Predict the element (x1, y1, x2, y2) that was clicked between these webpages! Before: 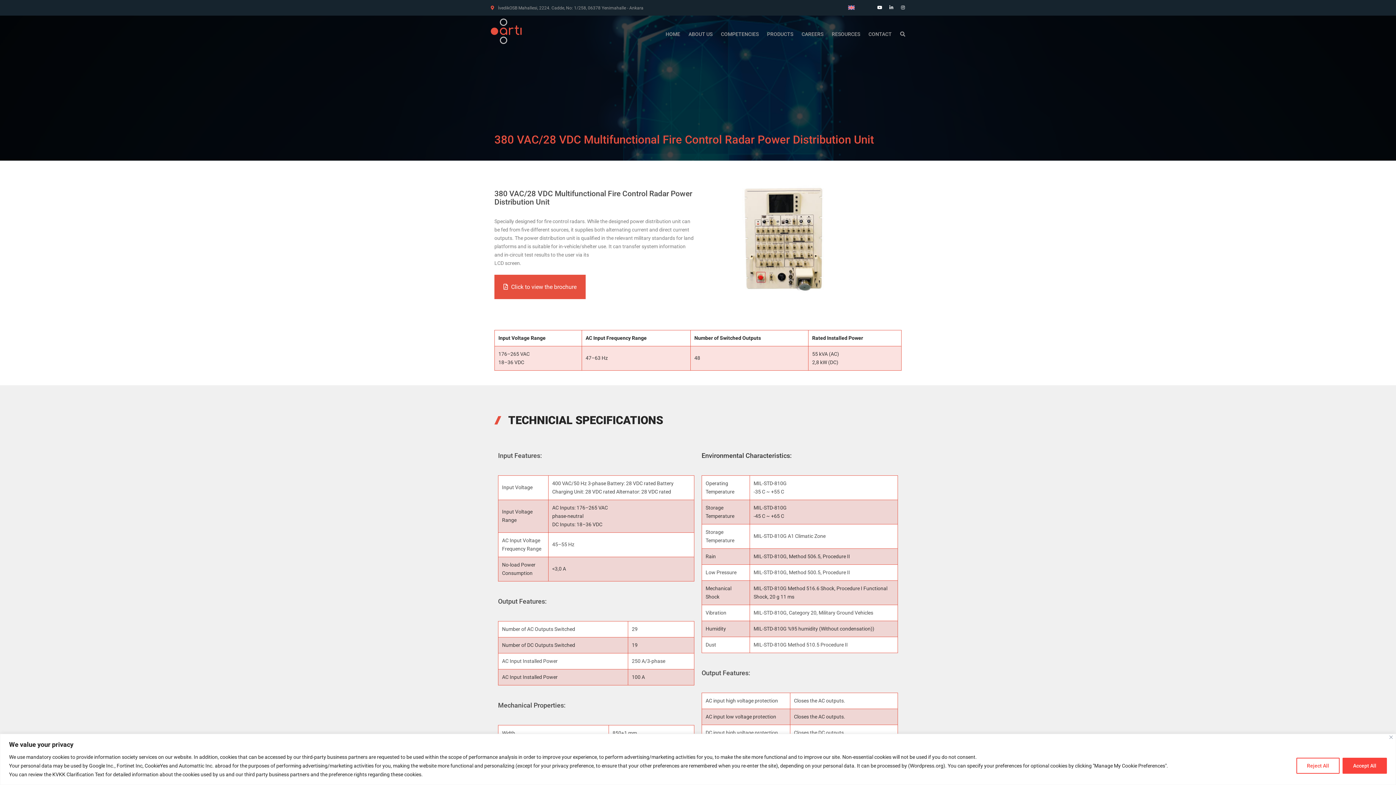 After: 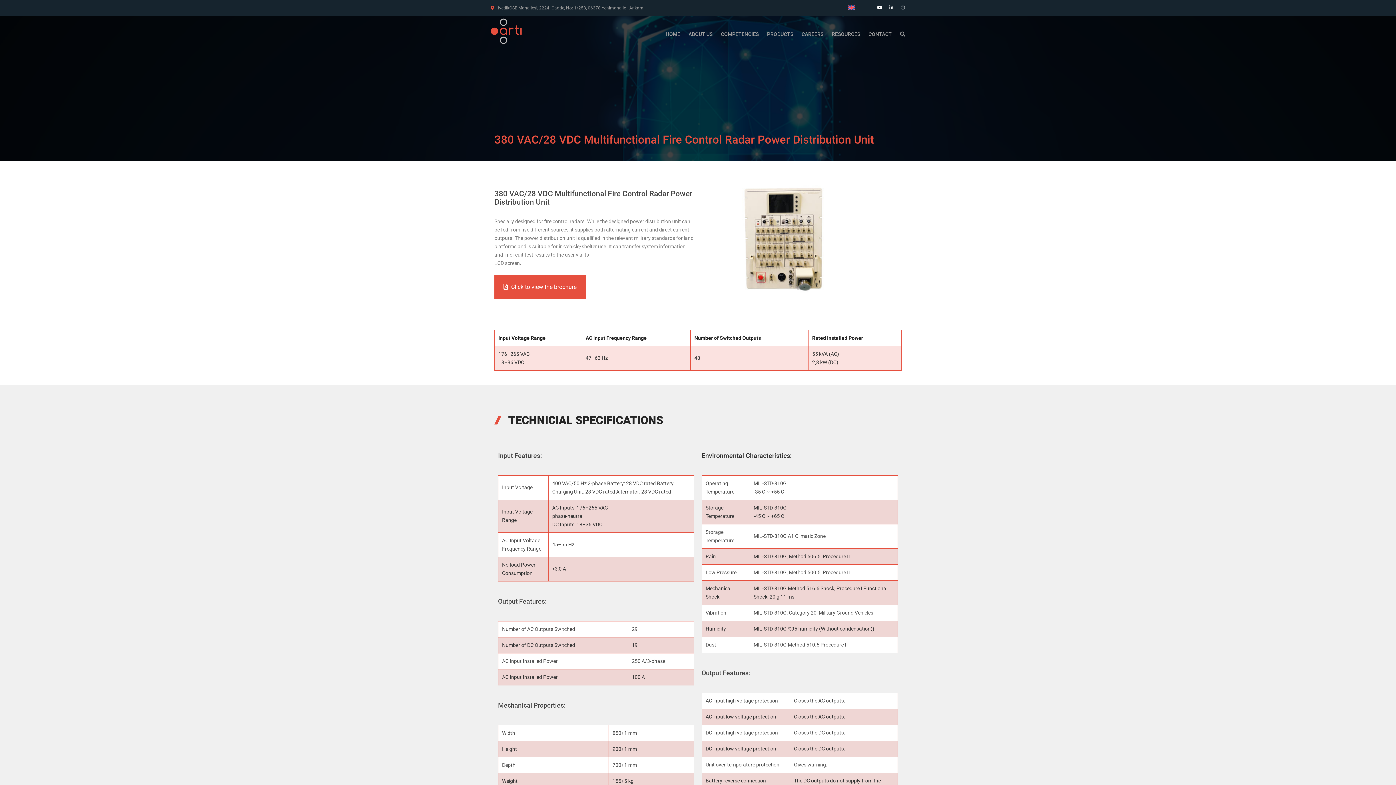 Action: label: Accept All bbox: (1342, 758, 1387, 774)